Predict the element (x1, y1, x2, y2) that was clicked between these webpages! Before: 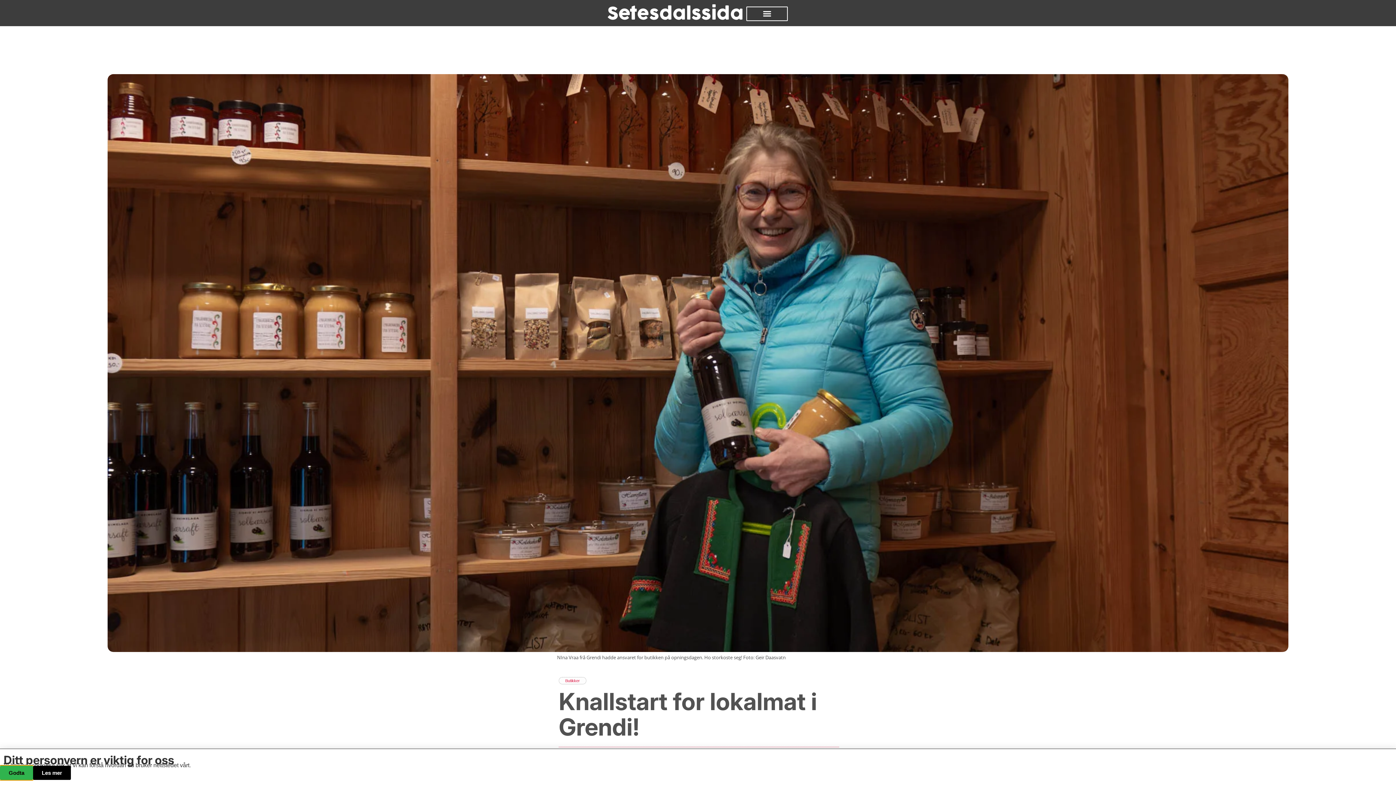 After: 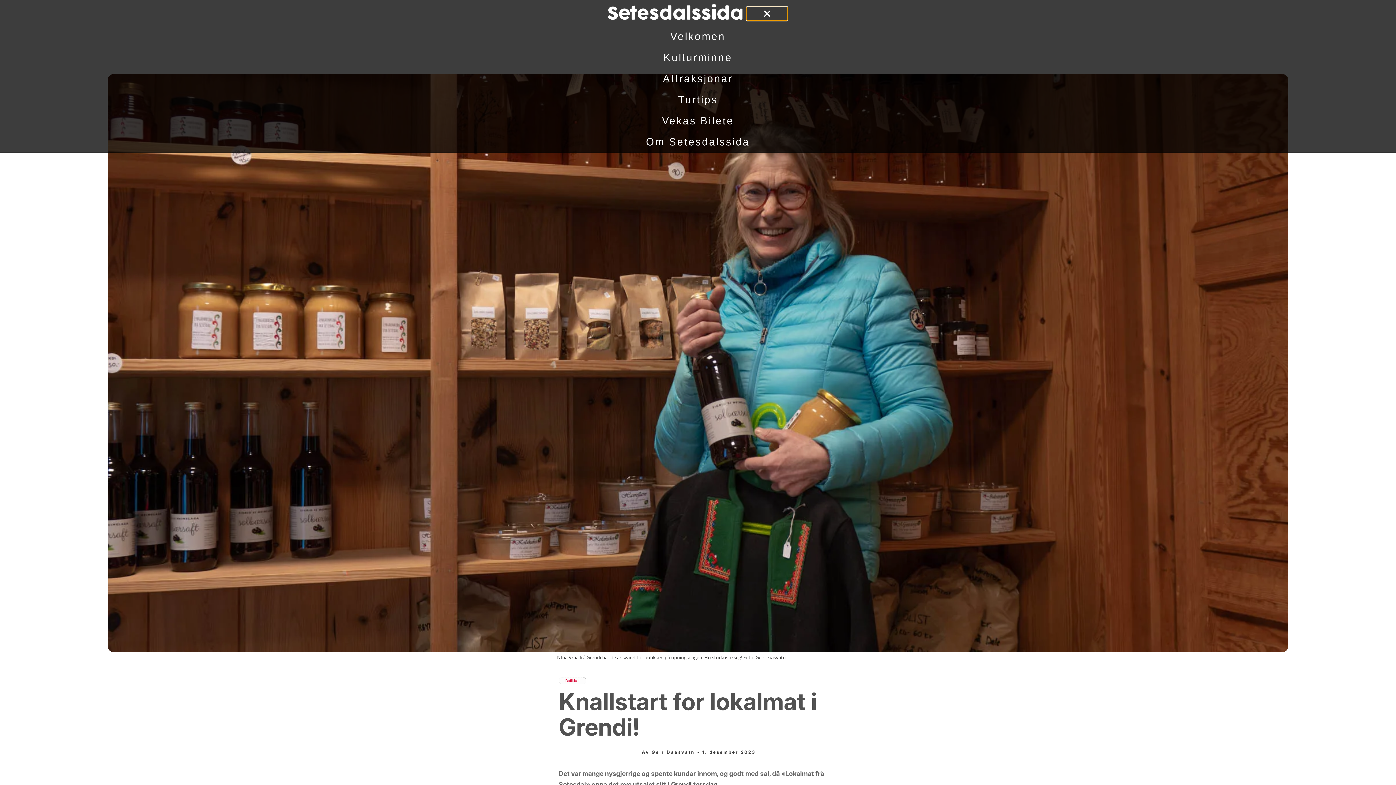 Action: label: Menu Toggle bbox: (746, 6, 788, 21)